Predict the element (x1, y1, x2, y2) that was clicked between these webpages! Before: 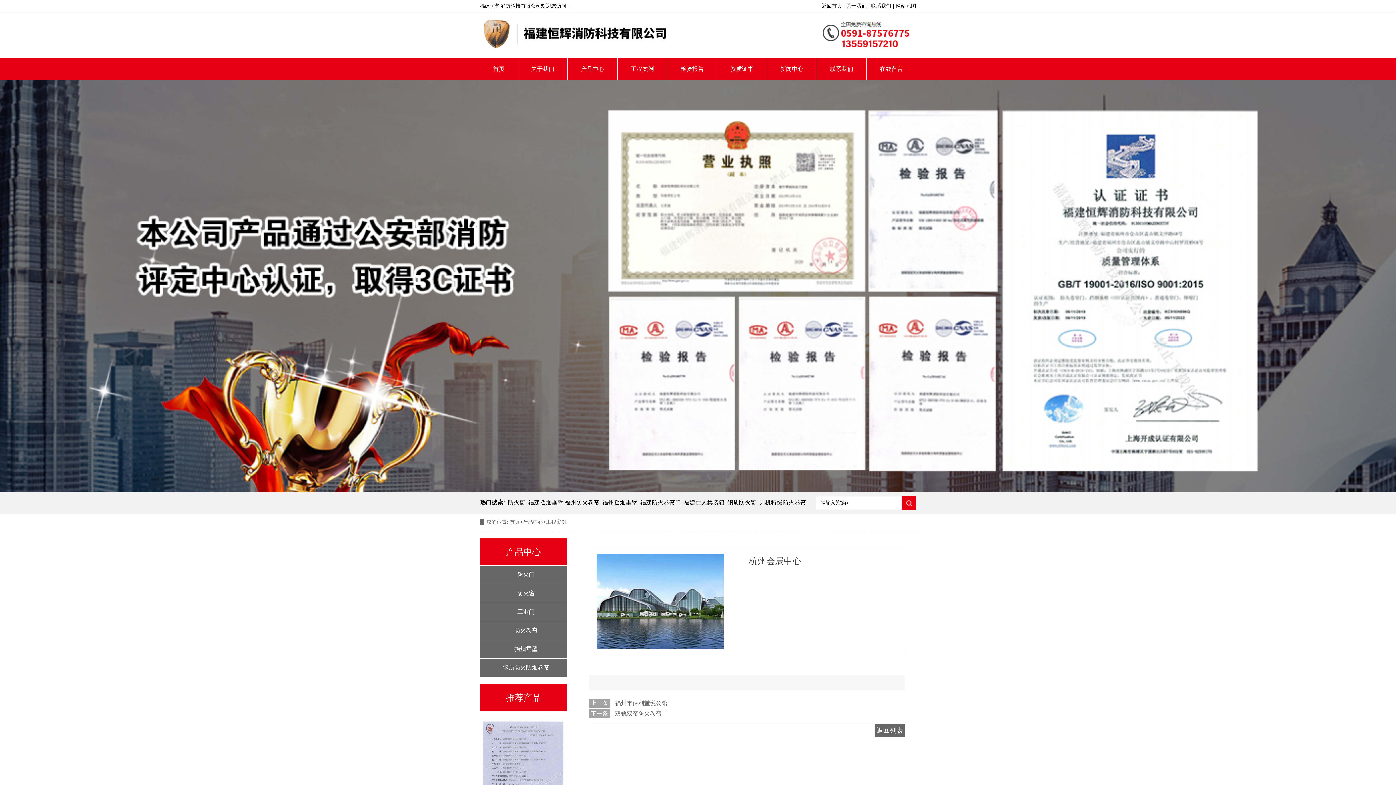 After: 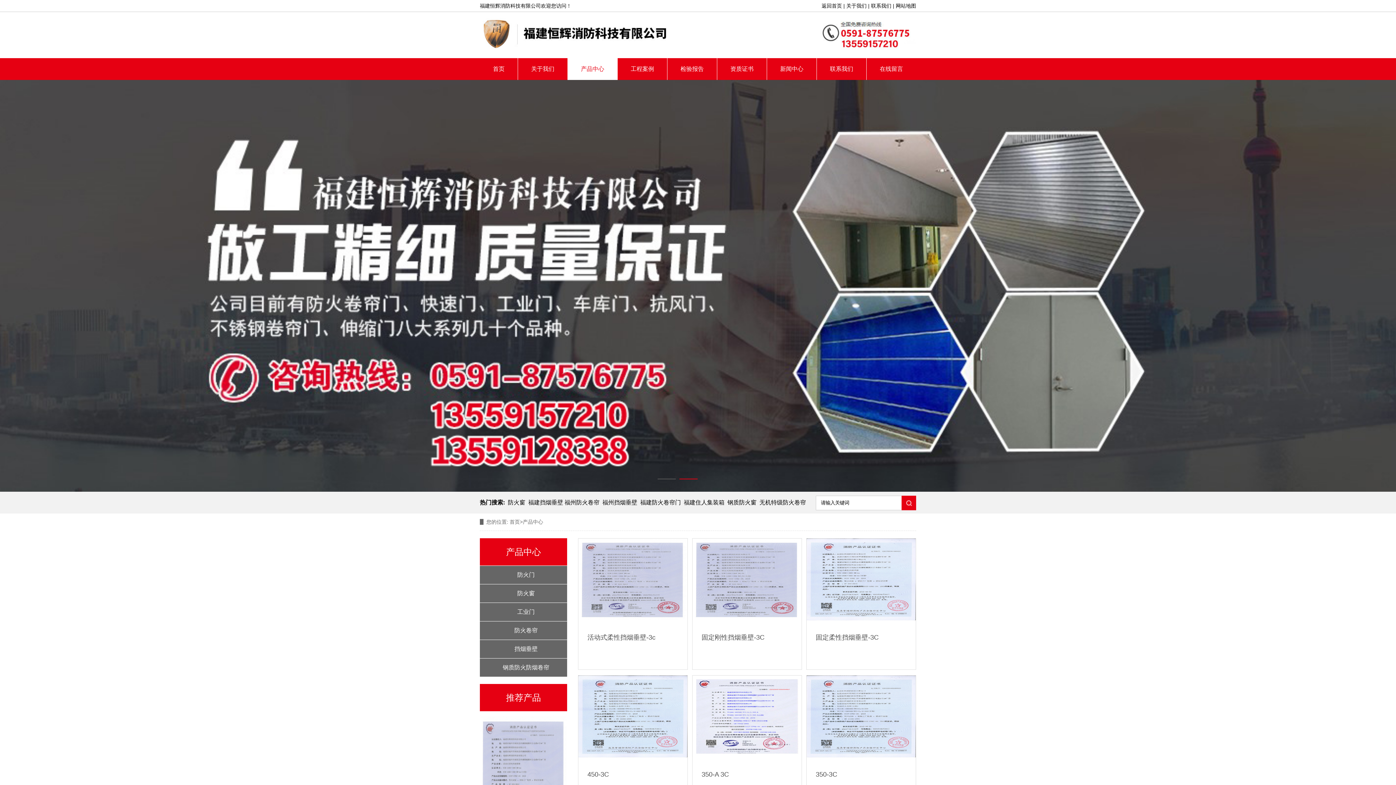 Action: bbox: (522, 519, 543, 525) label: 产品中心